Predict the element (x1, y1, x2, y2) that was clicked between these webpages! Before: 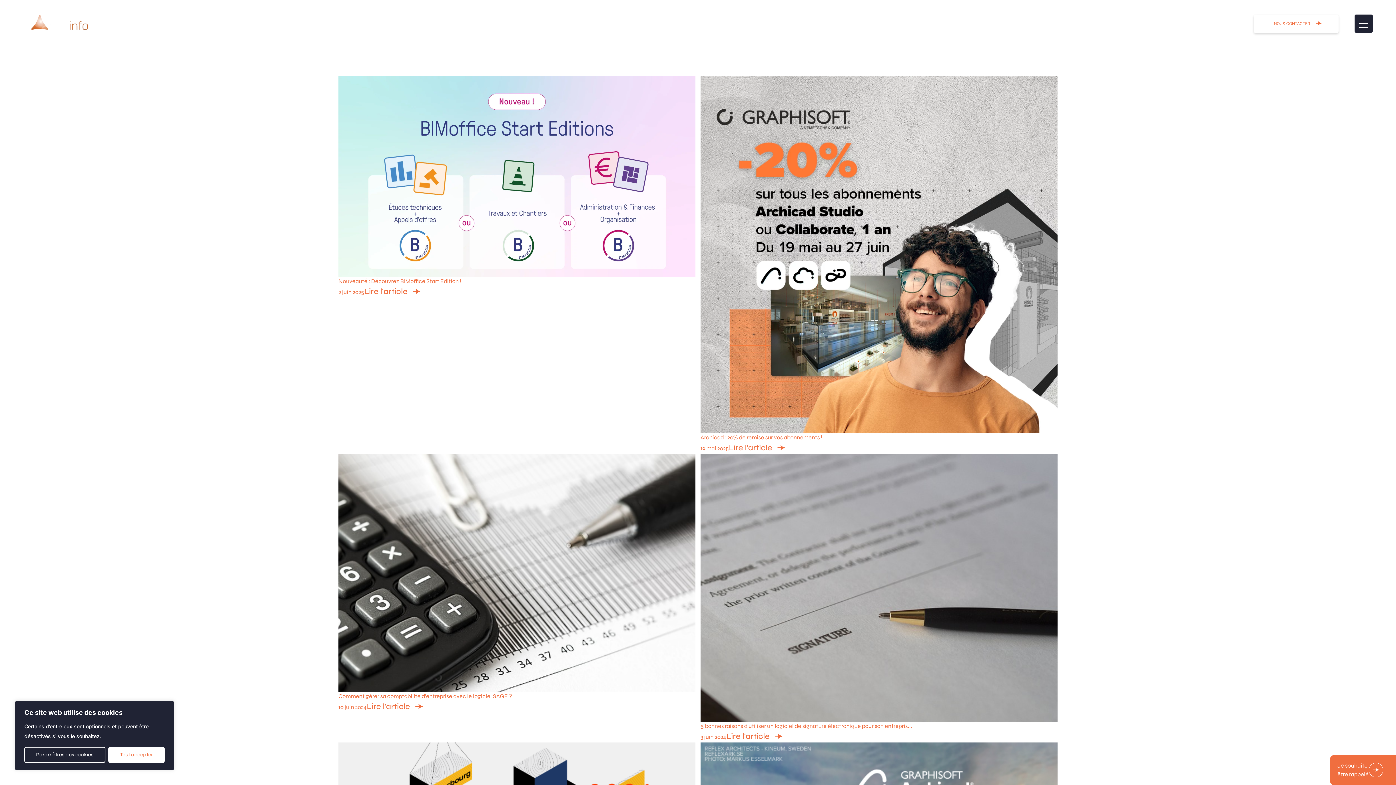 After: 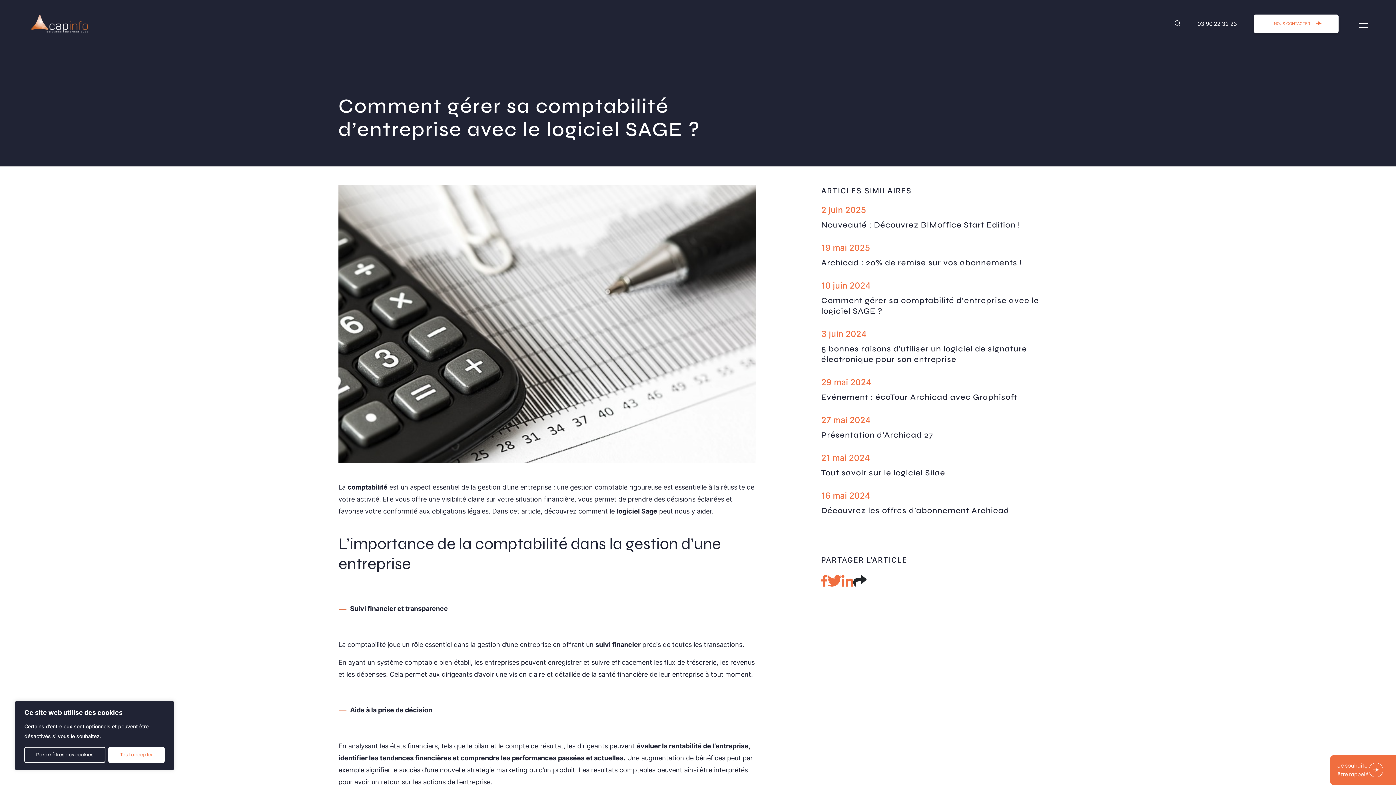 Action: label: Comment gérer sa comptabilité d’entreprise avec le logiciel SAGE ? 
10 juin 2024
Lire l'article bbox: (336, 454, 698, 742)